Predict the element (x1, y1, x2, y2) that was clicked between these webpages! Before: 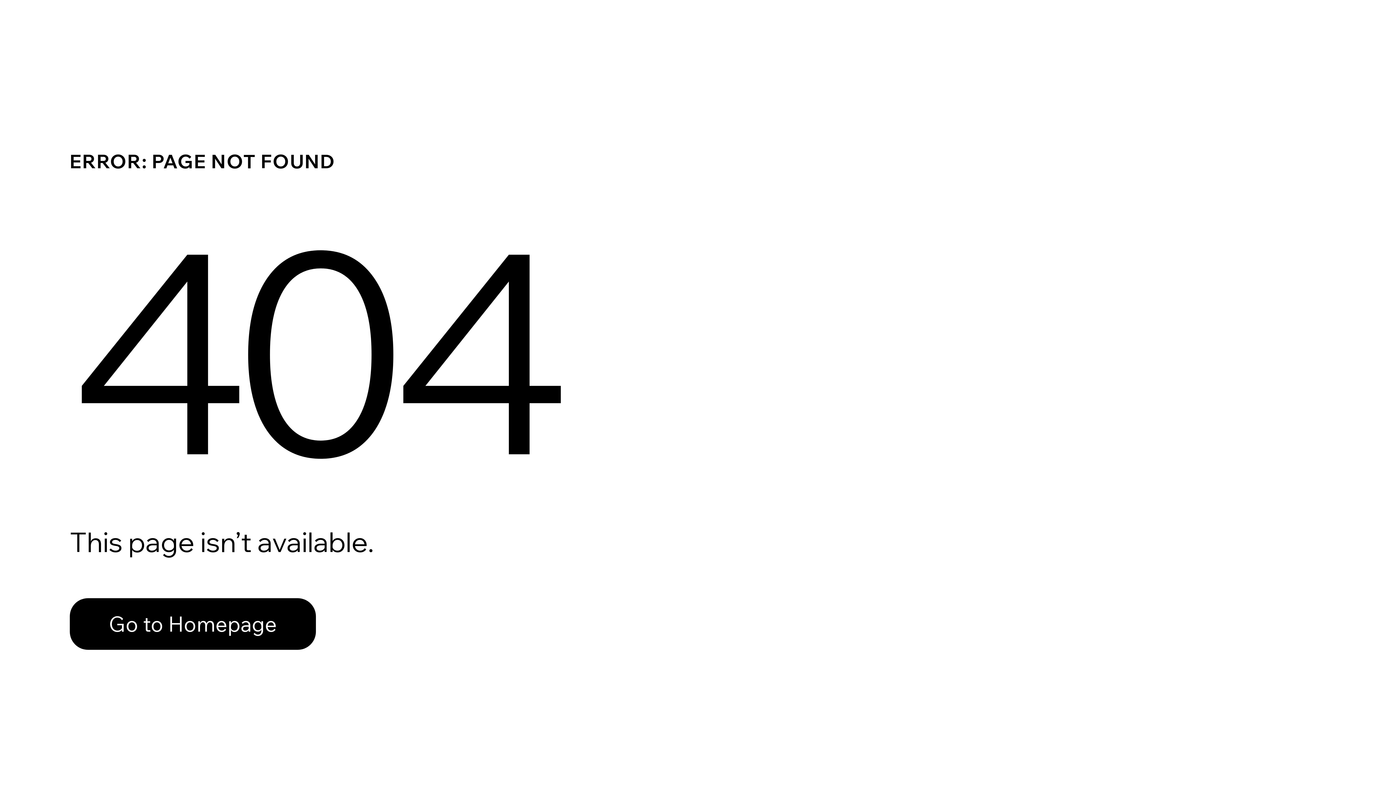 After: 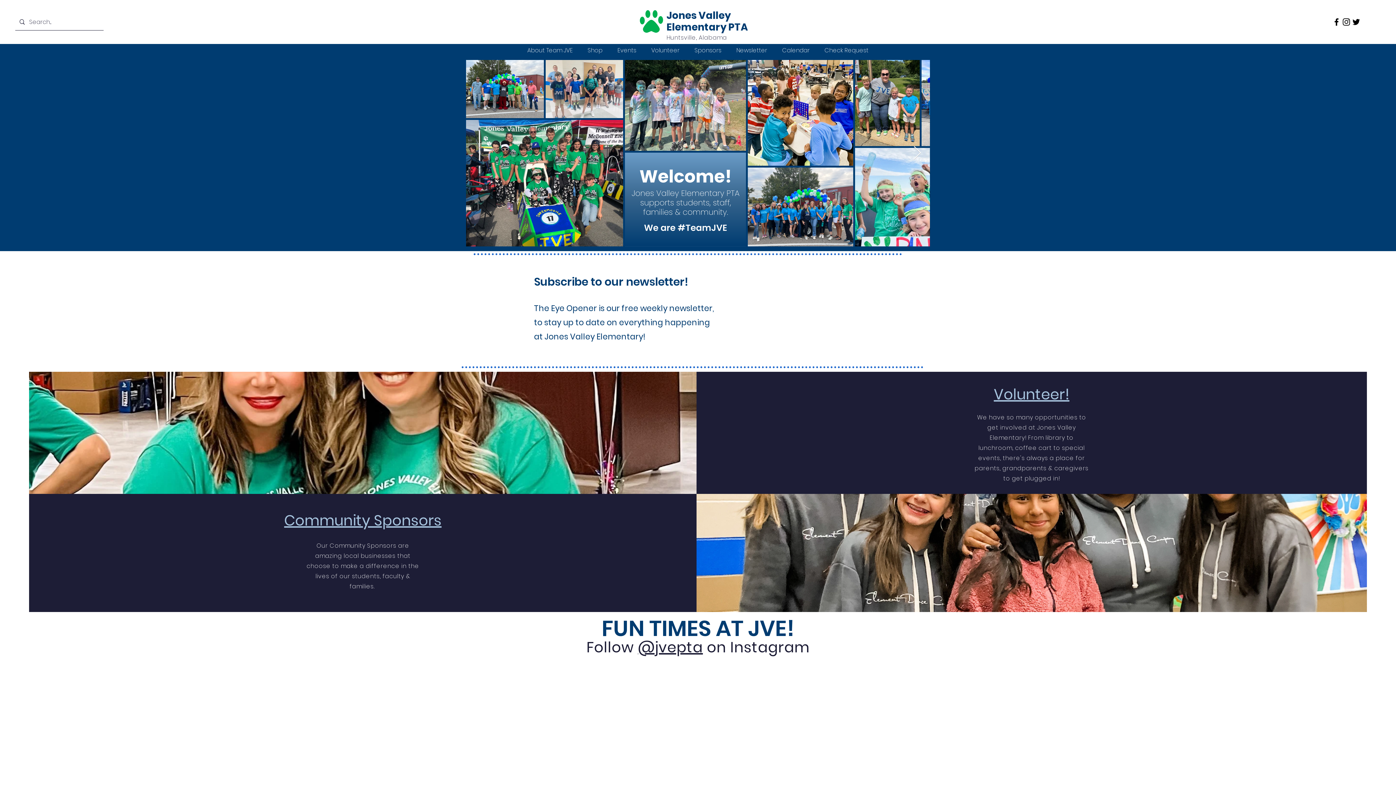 Action: label: Go to Homepage bbox: (69, 582, 768, 659)